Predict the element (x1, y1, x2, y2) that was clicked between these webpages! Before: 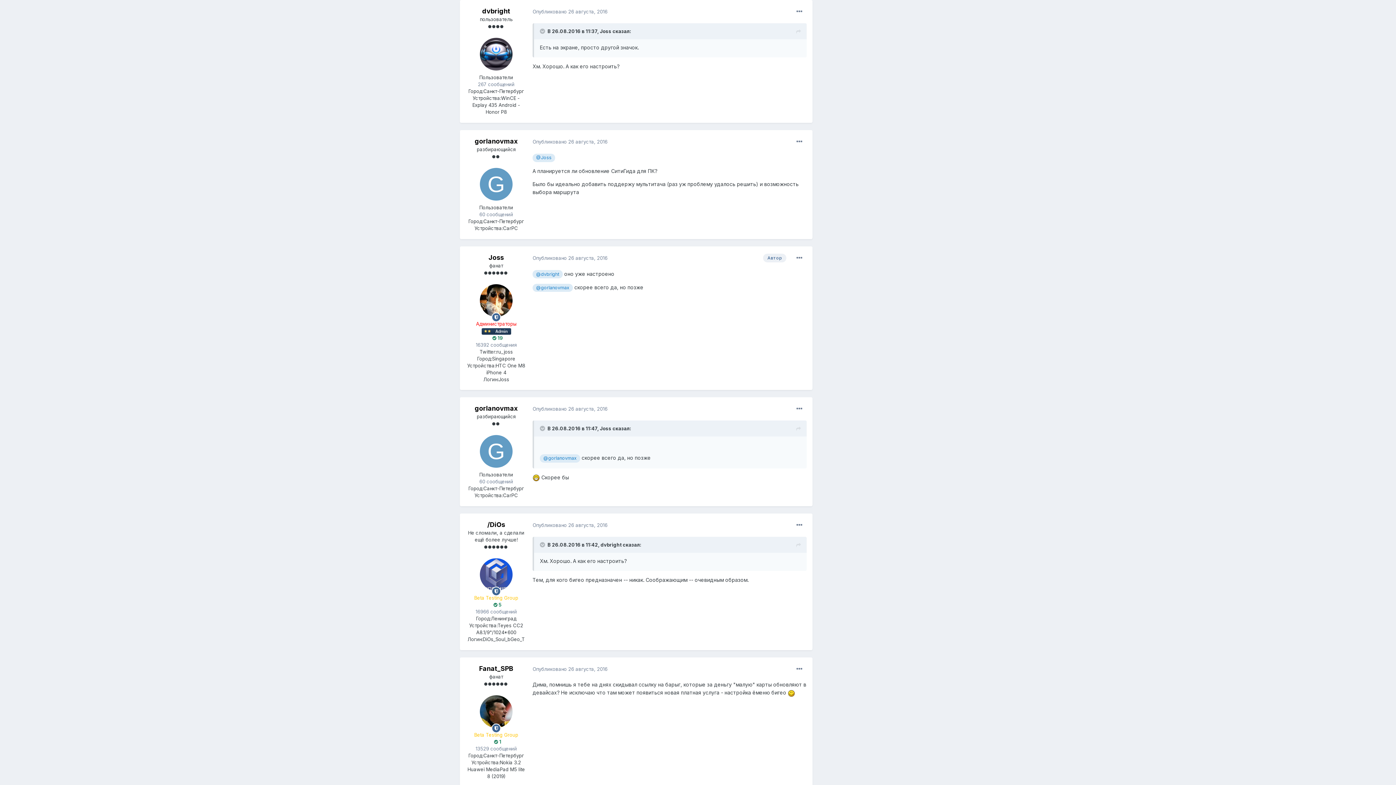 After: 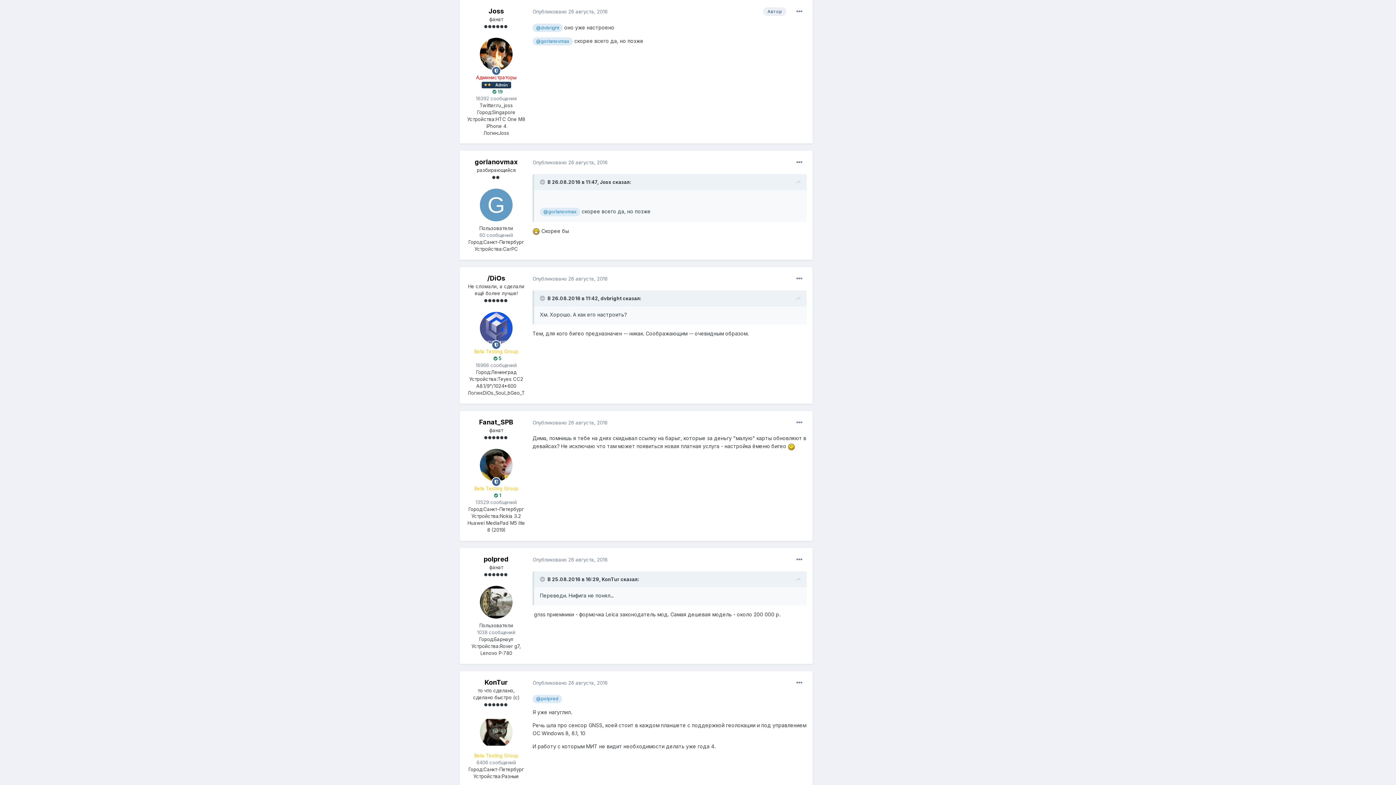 Action: bbox: (796, 425, 801, 433)